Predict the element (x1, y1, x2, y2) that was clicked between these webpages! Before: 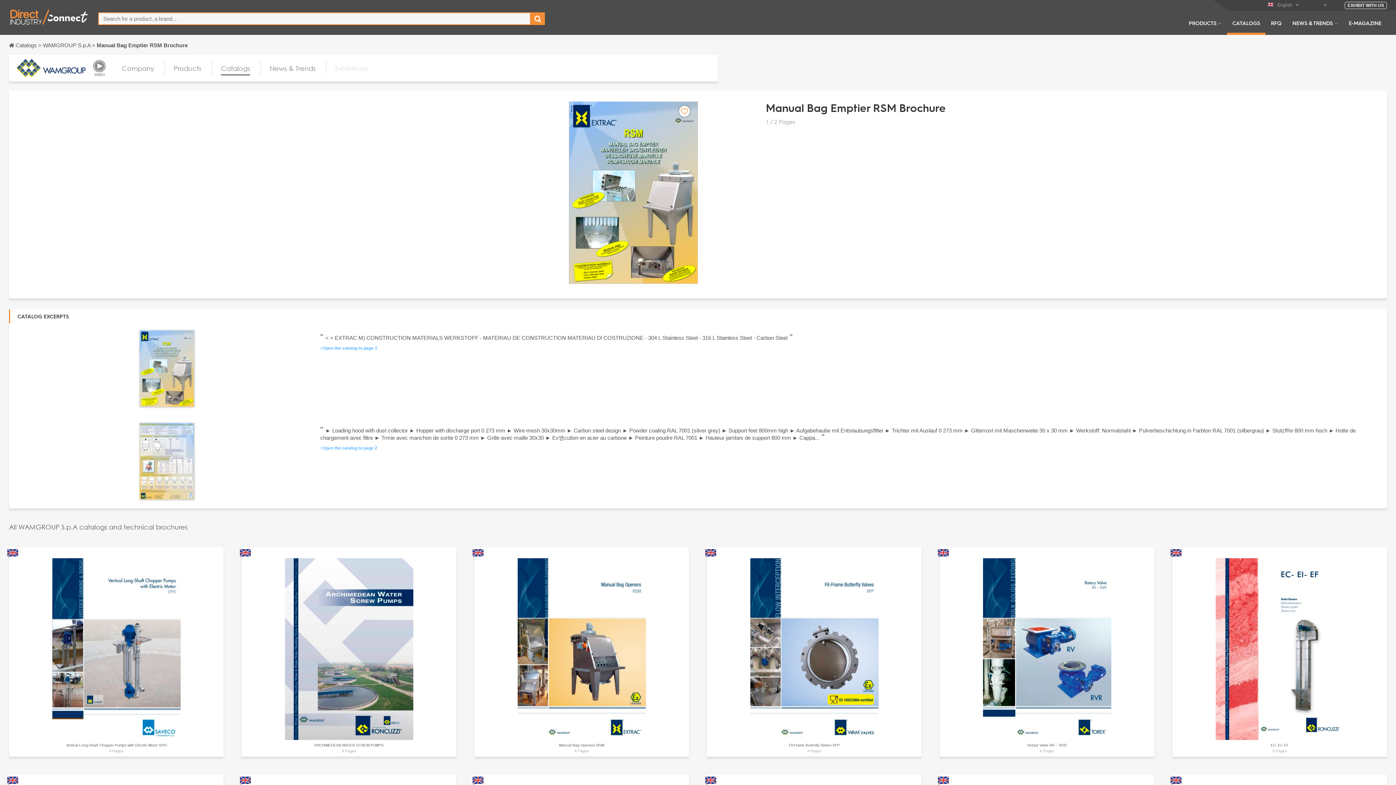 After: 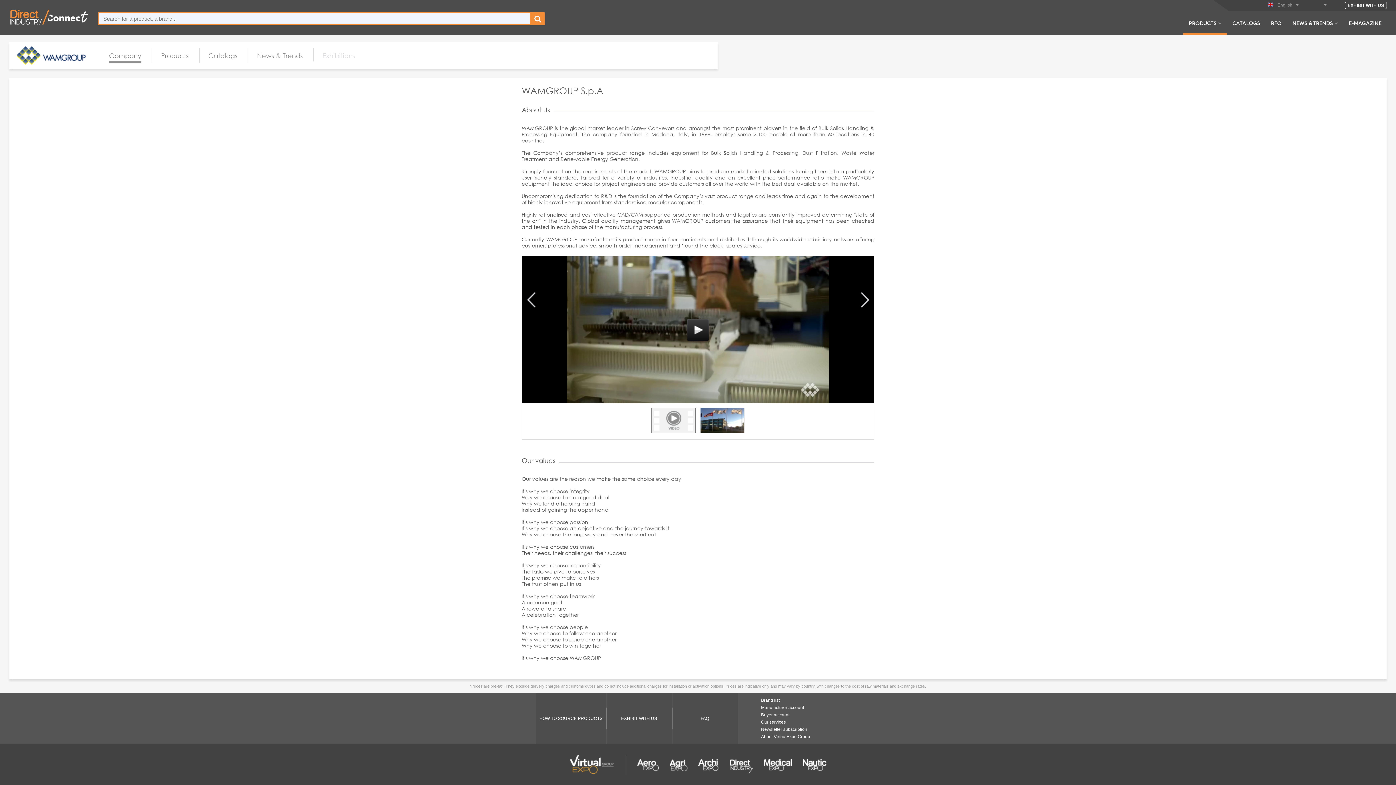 Action: bbox: (121, 62, 154, 75) label: Company